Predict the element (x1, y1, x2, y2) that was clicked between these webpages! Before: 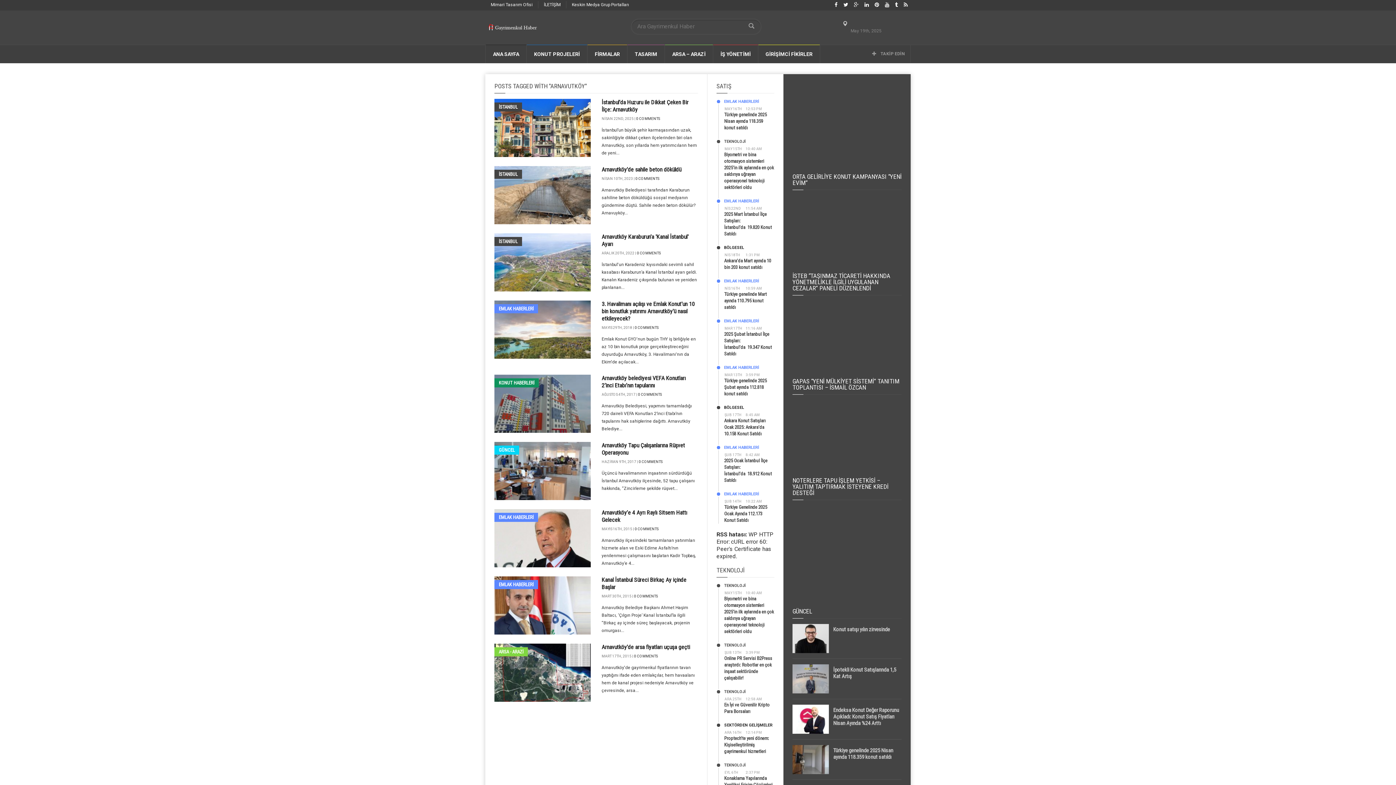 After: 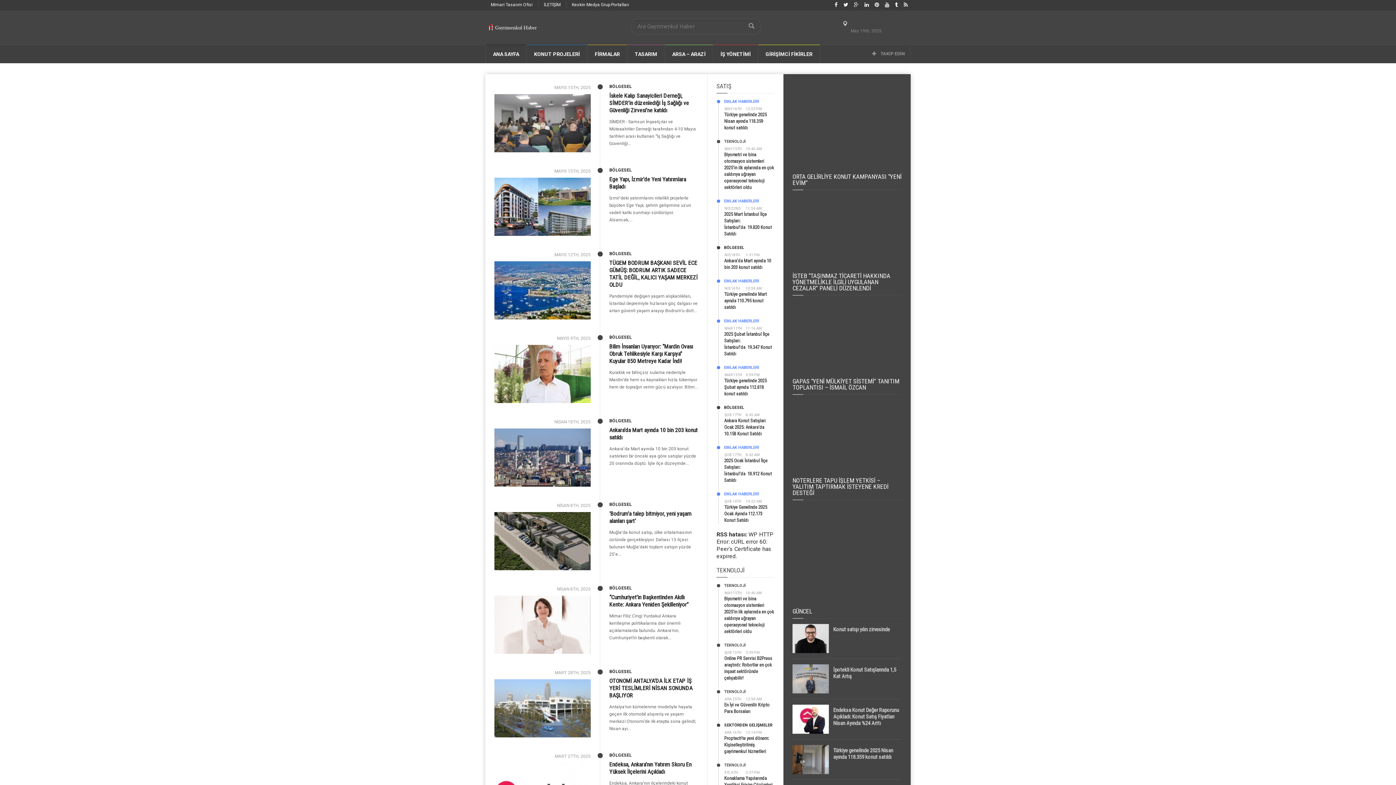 Action: label: BÖLGESEL bbox: (724, 405, 744, 410)